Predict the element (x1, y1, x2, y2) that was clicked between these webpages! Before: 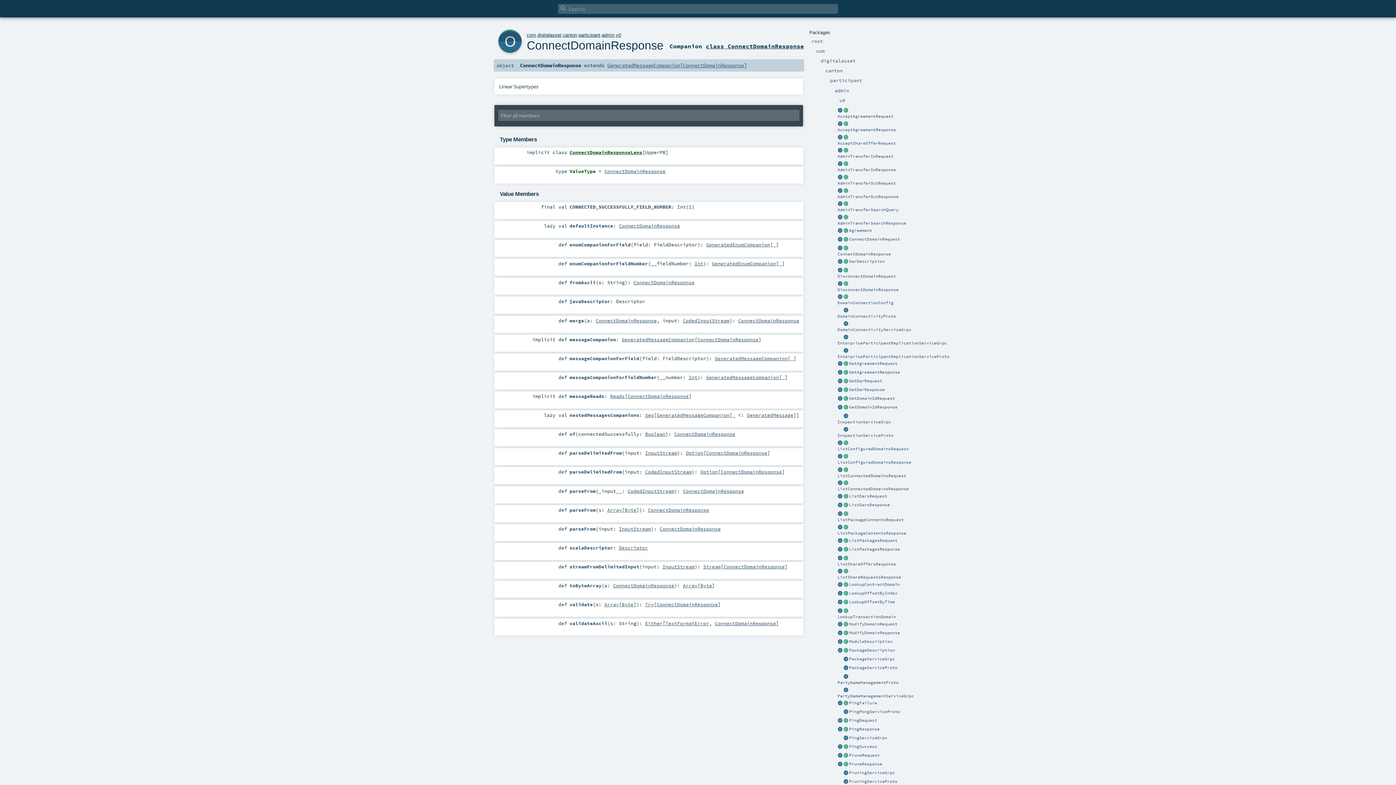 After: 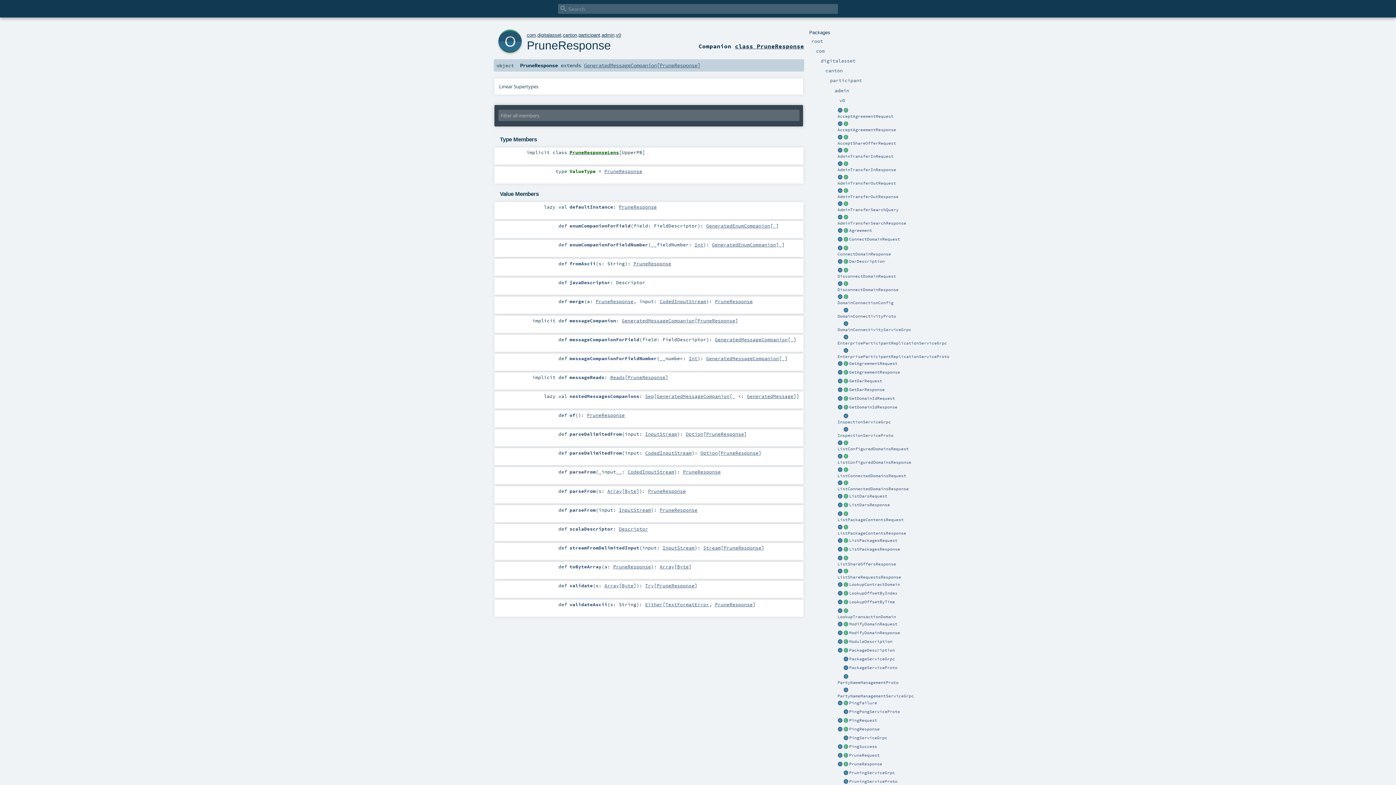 Action: bbox: (837, 761, 843, 767)